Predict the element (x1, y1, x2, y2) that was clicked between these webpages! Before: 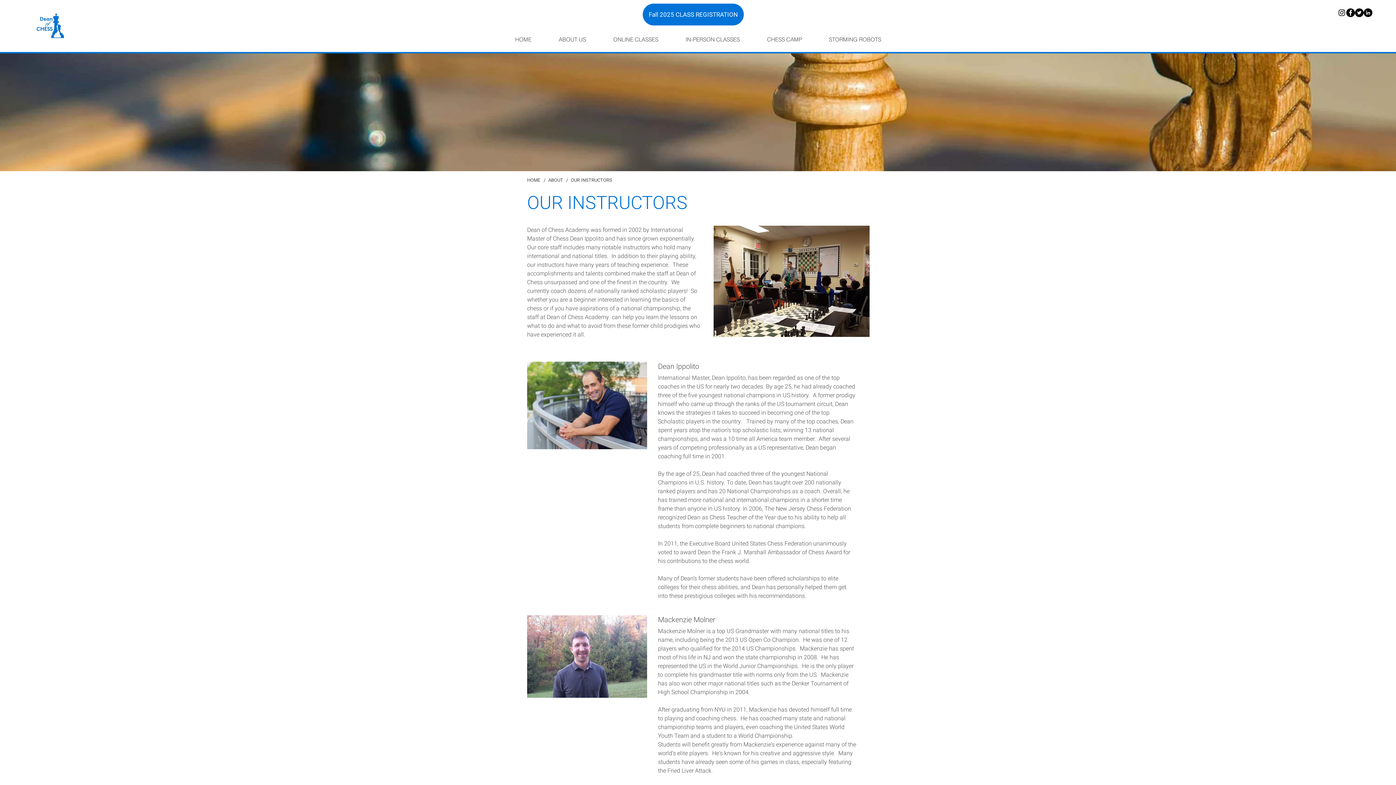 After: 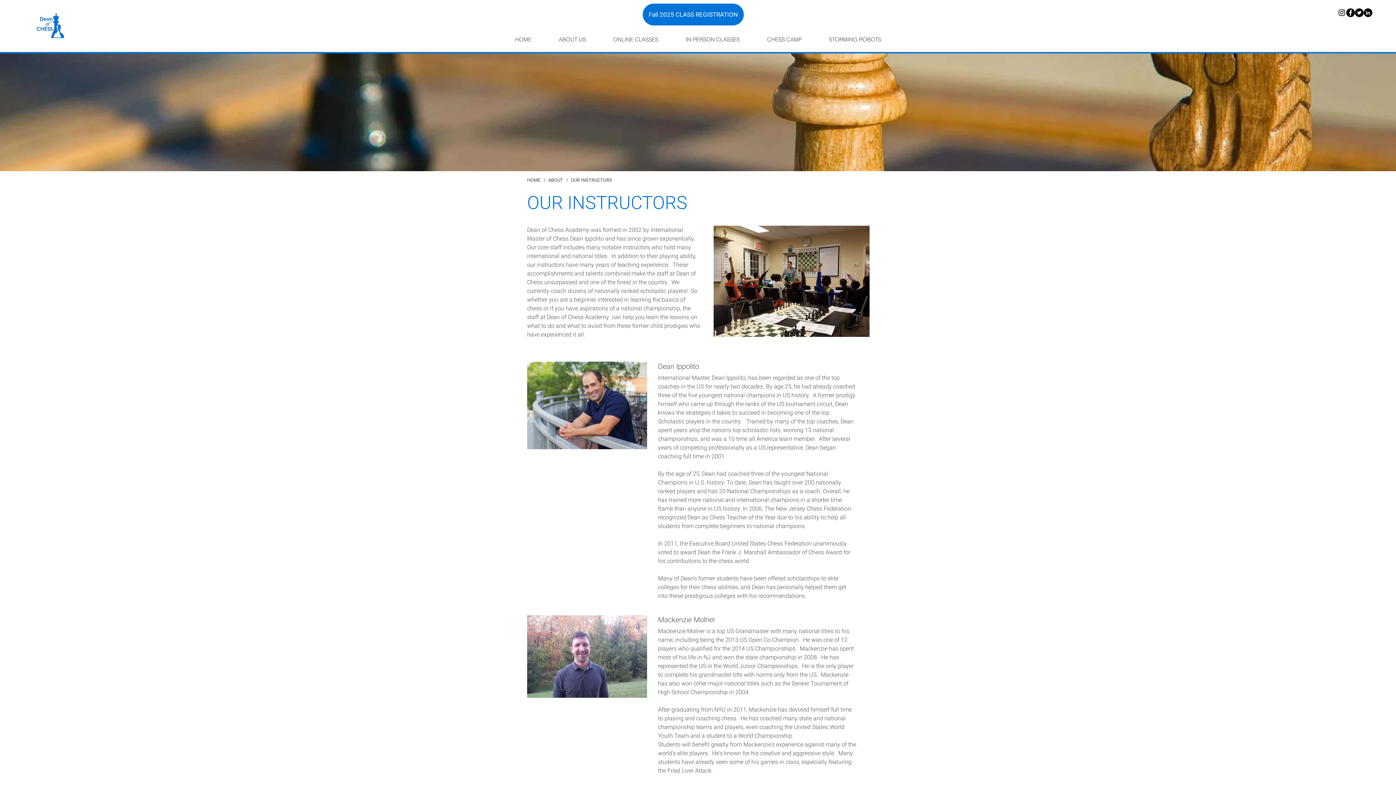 Action: bbox: (1337, 8, 1346, 17) label: Instagram